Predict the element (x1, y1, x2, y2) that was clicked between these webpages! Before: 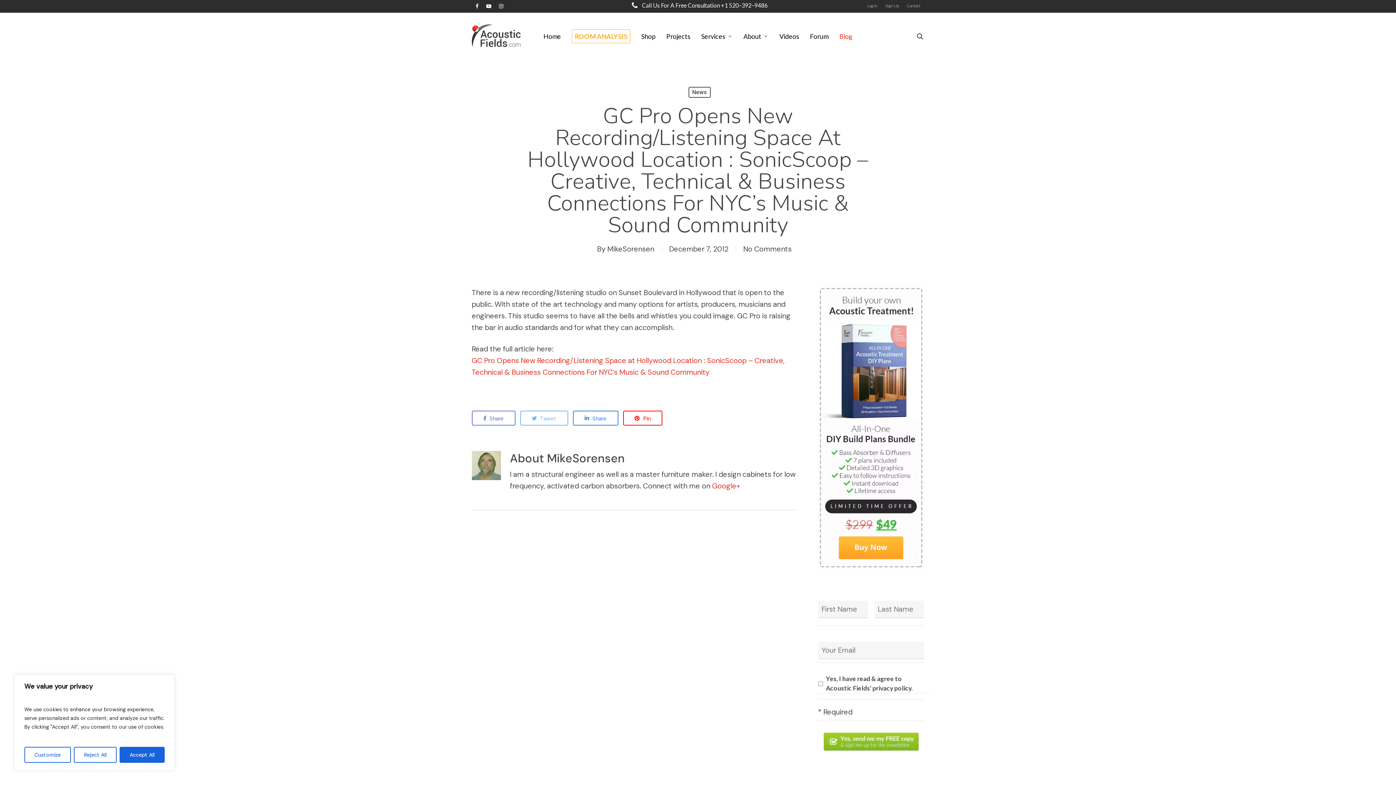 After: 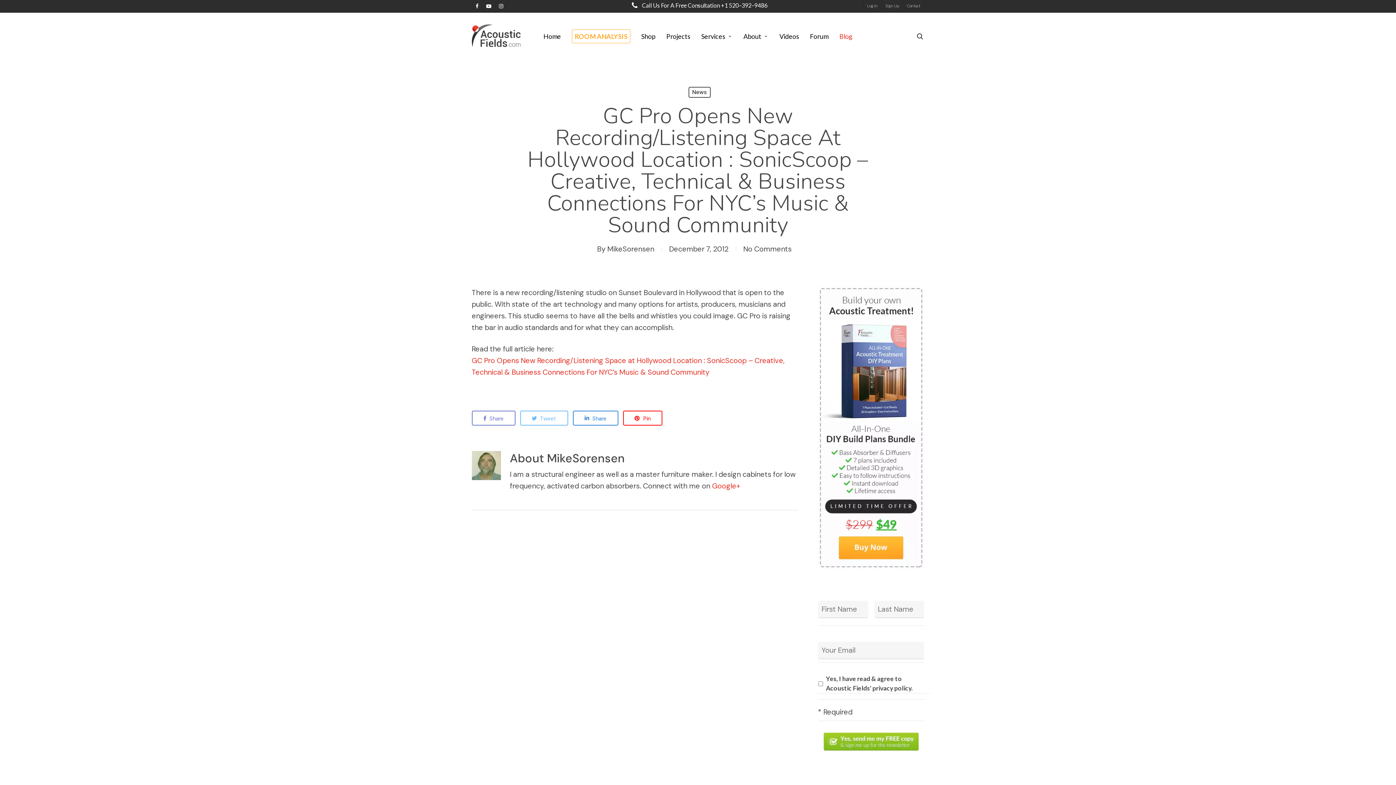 Action: bbox: (73, 747, 116, 763) label: Reject All